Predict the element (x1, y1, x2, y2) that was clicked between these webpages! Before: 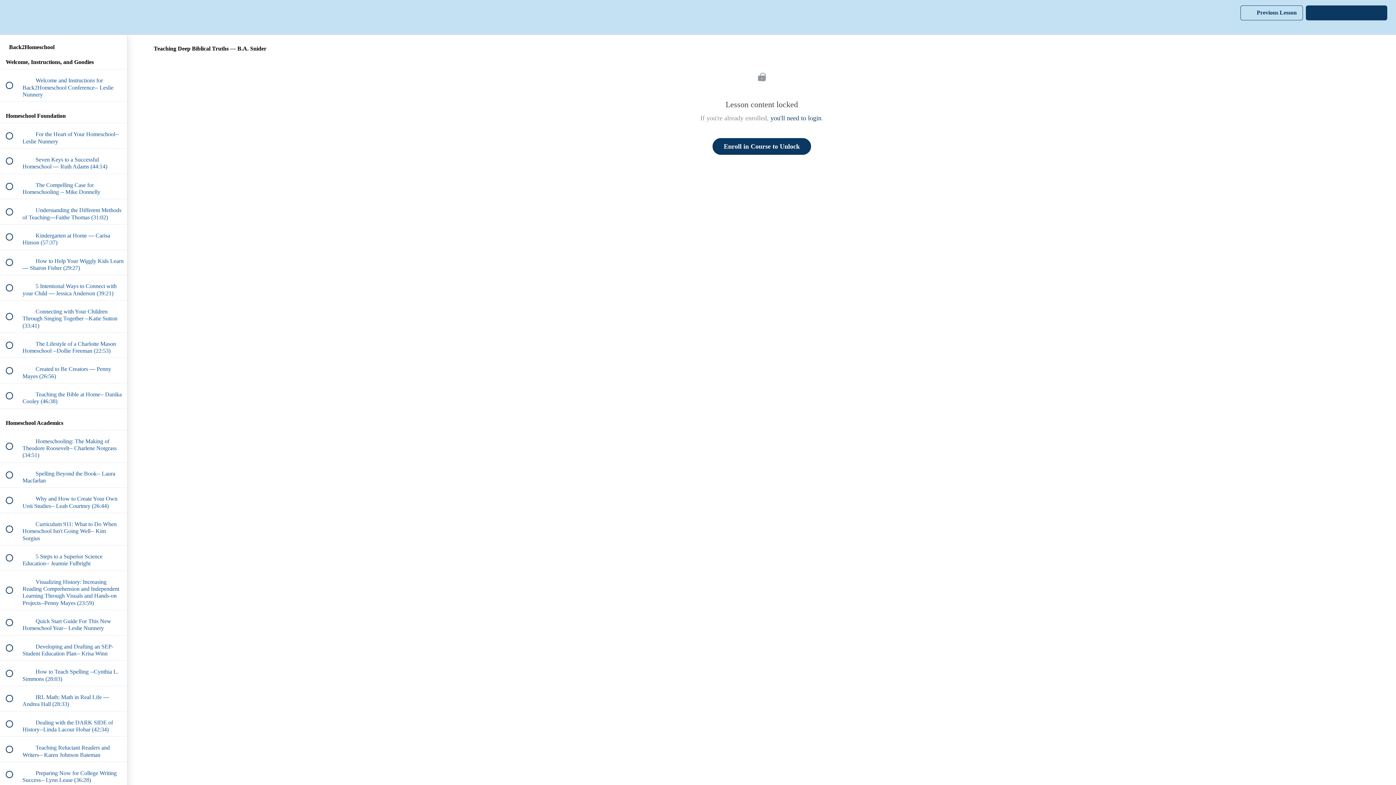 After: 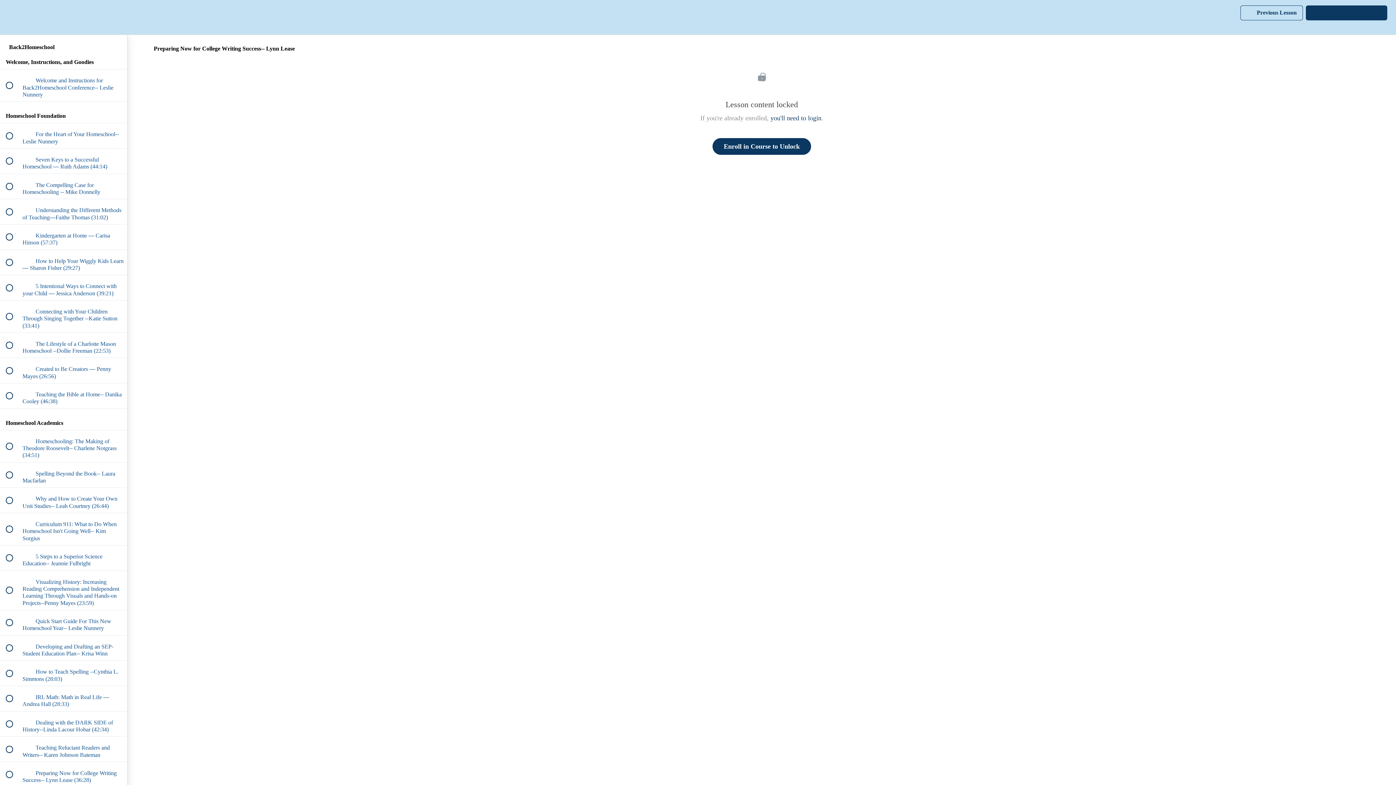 Action: label:  
 Preparing Now for College Writing Success-- Lynn Lease (36:28) bbox: (0, 762, 127, 787)